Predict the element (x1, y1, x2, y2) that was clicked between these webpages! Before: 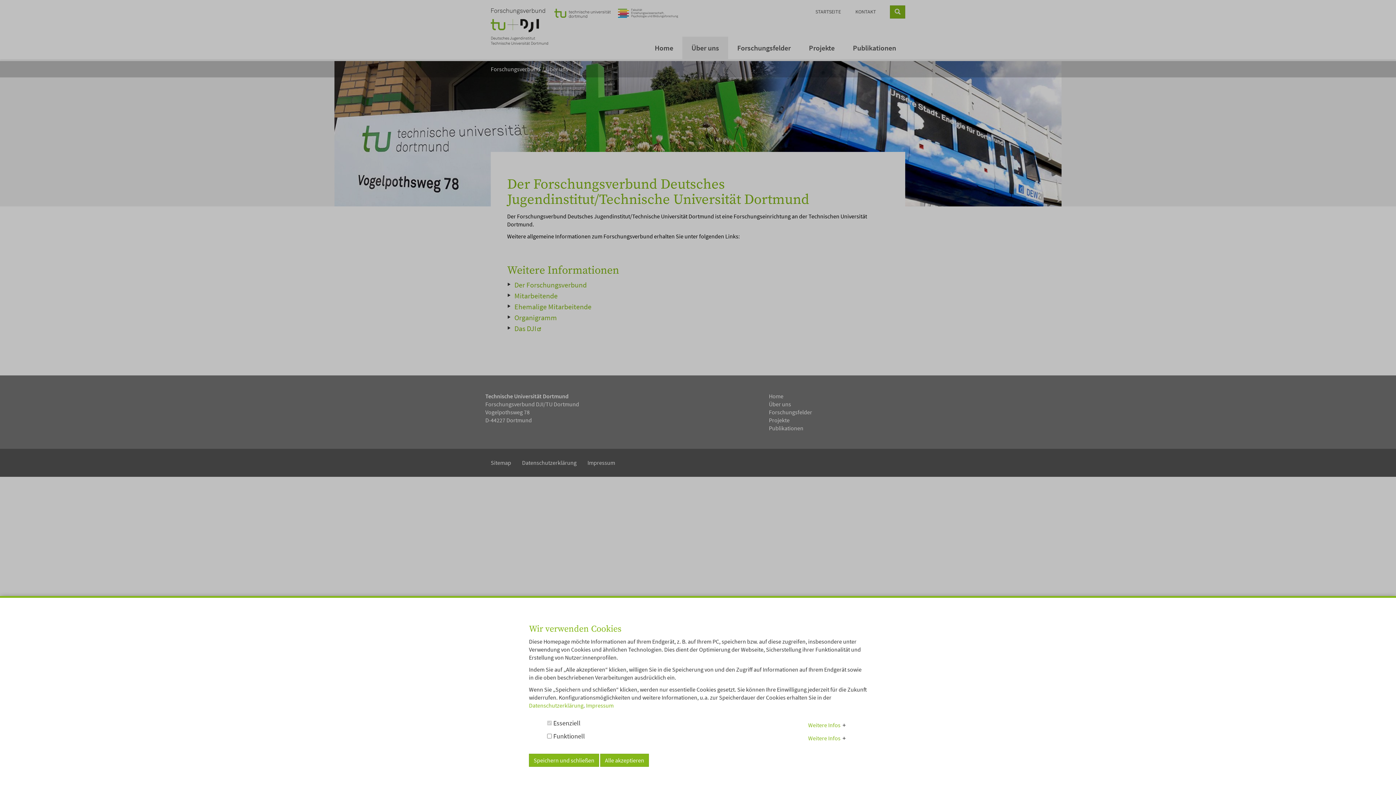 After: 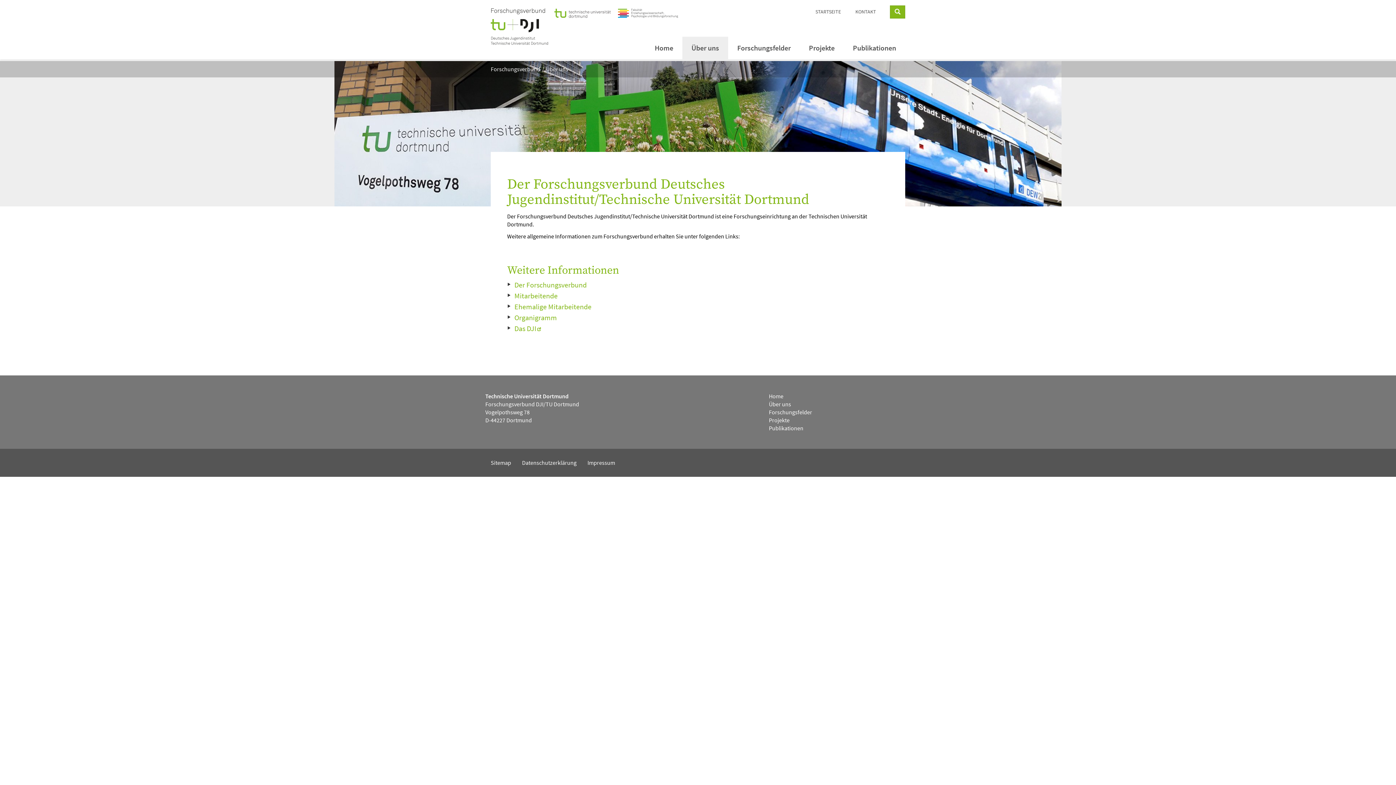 Action: bbox: (600, 754, 649, 767) label: Alle akzeptieren